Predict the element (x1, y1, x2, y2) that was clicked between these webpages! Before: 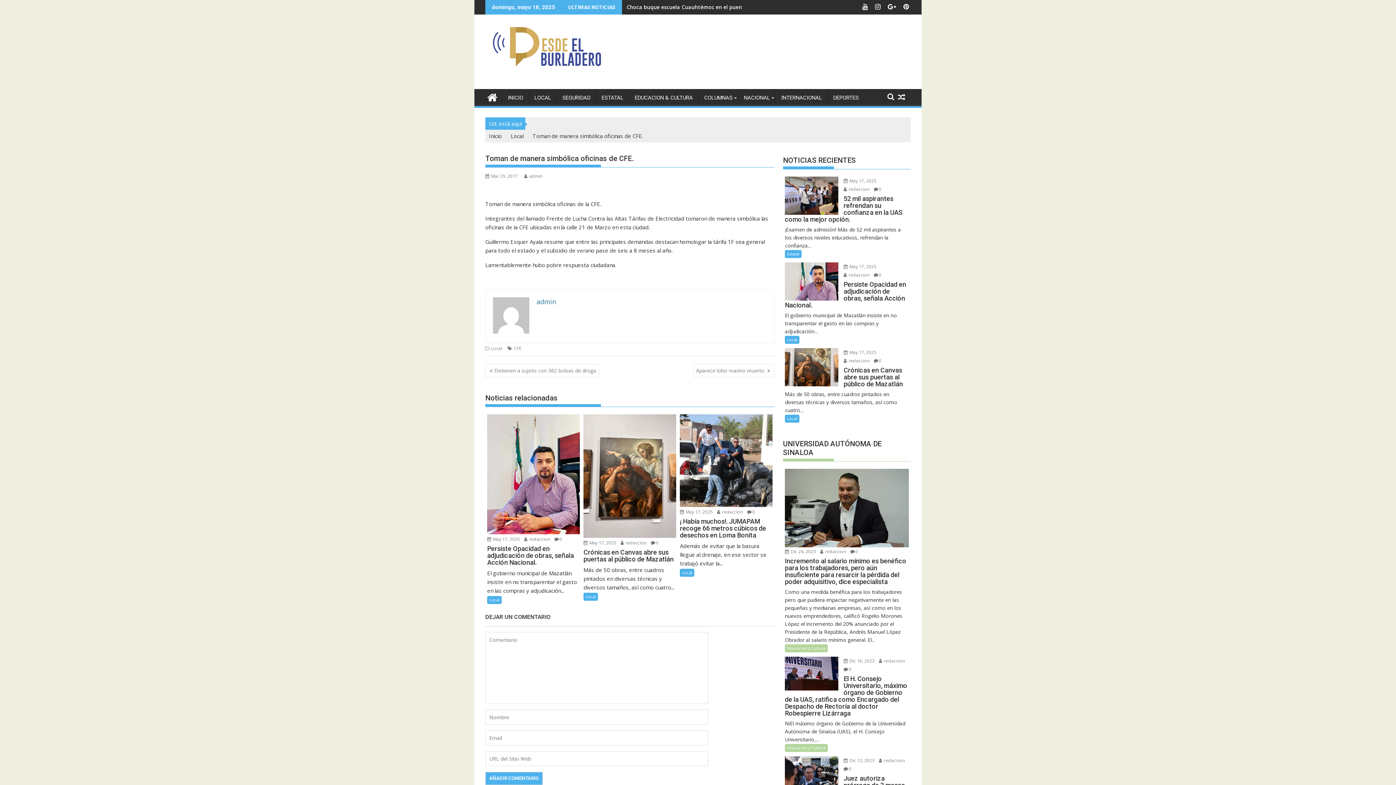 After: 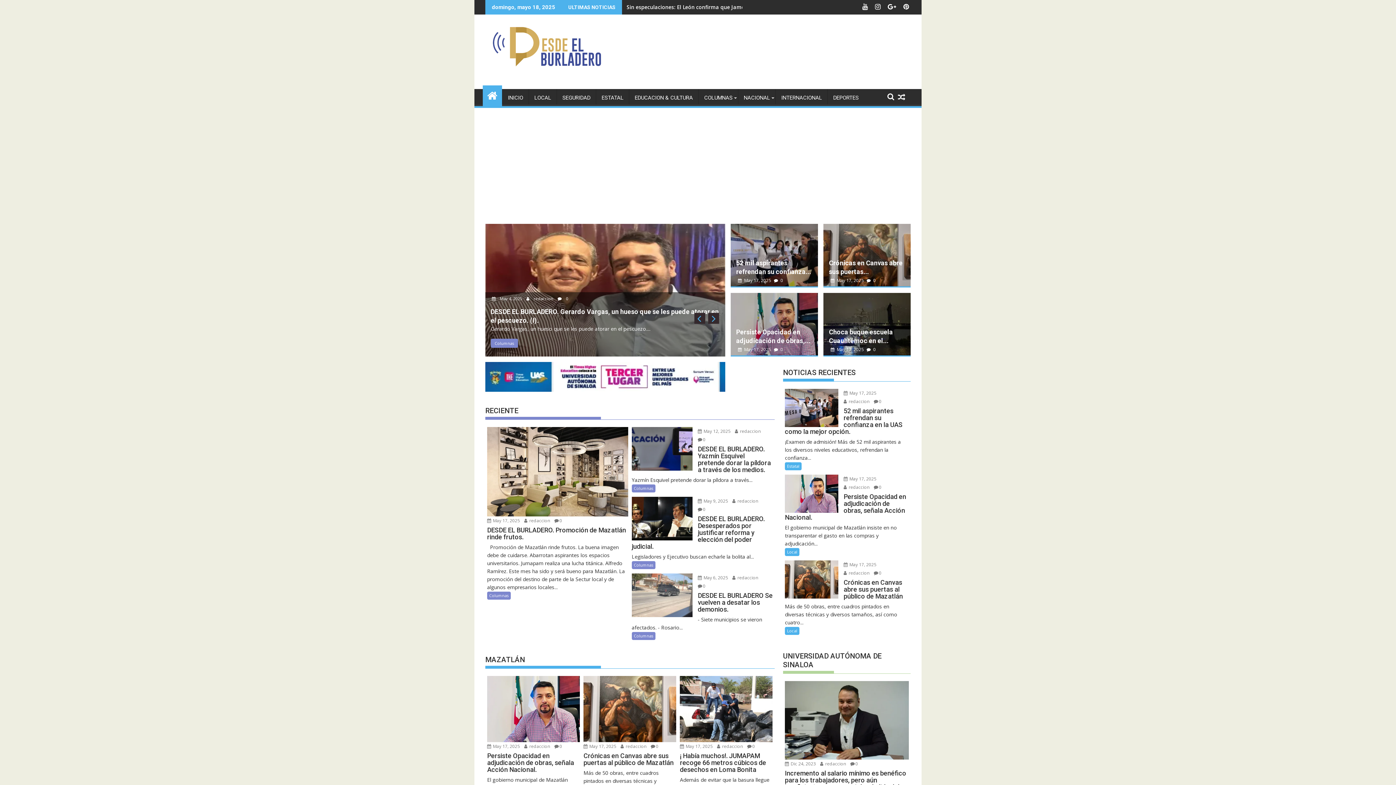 Action: bbox: (482, 87, 502, 105)